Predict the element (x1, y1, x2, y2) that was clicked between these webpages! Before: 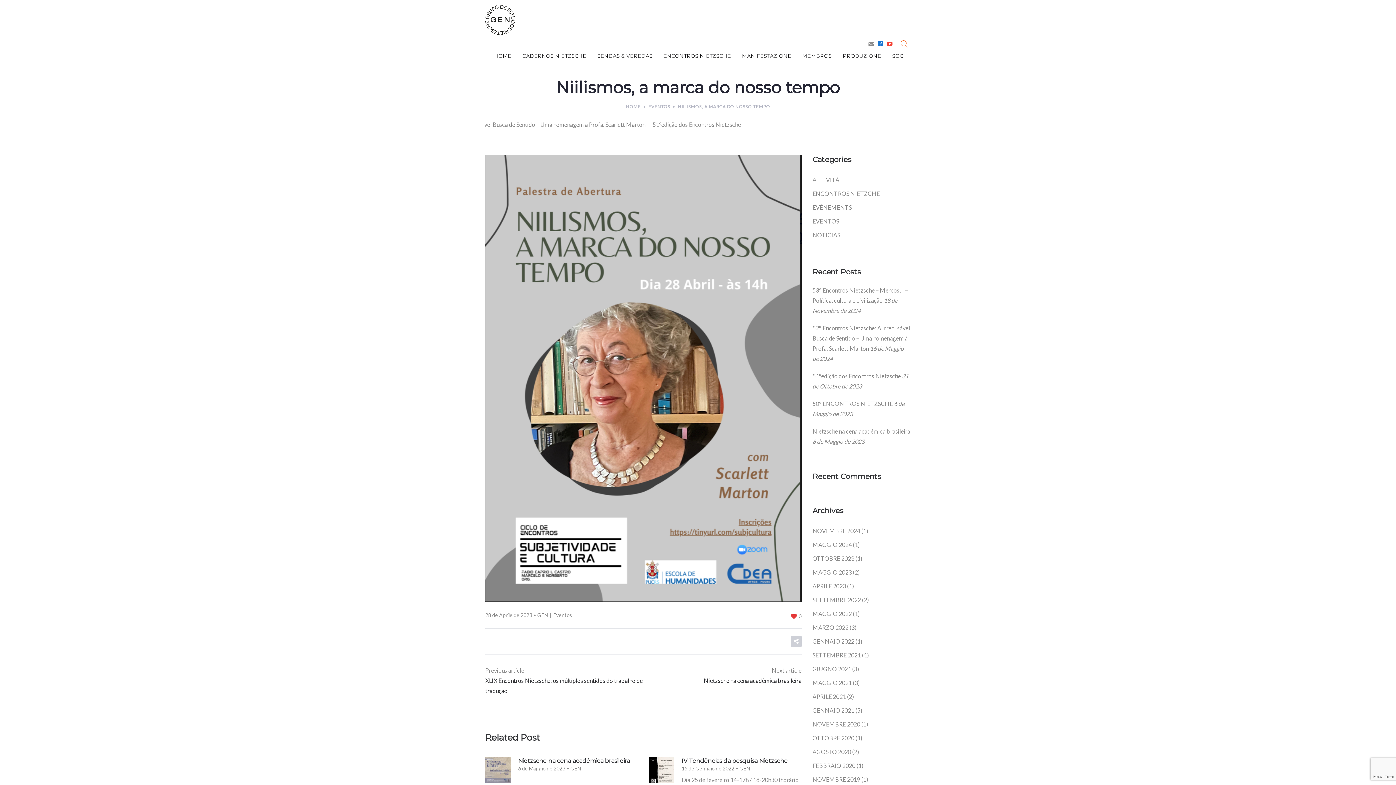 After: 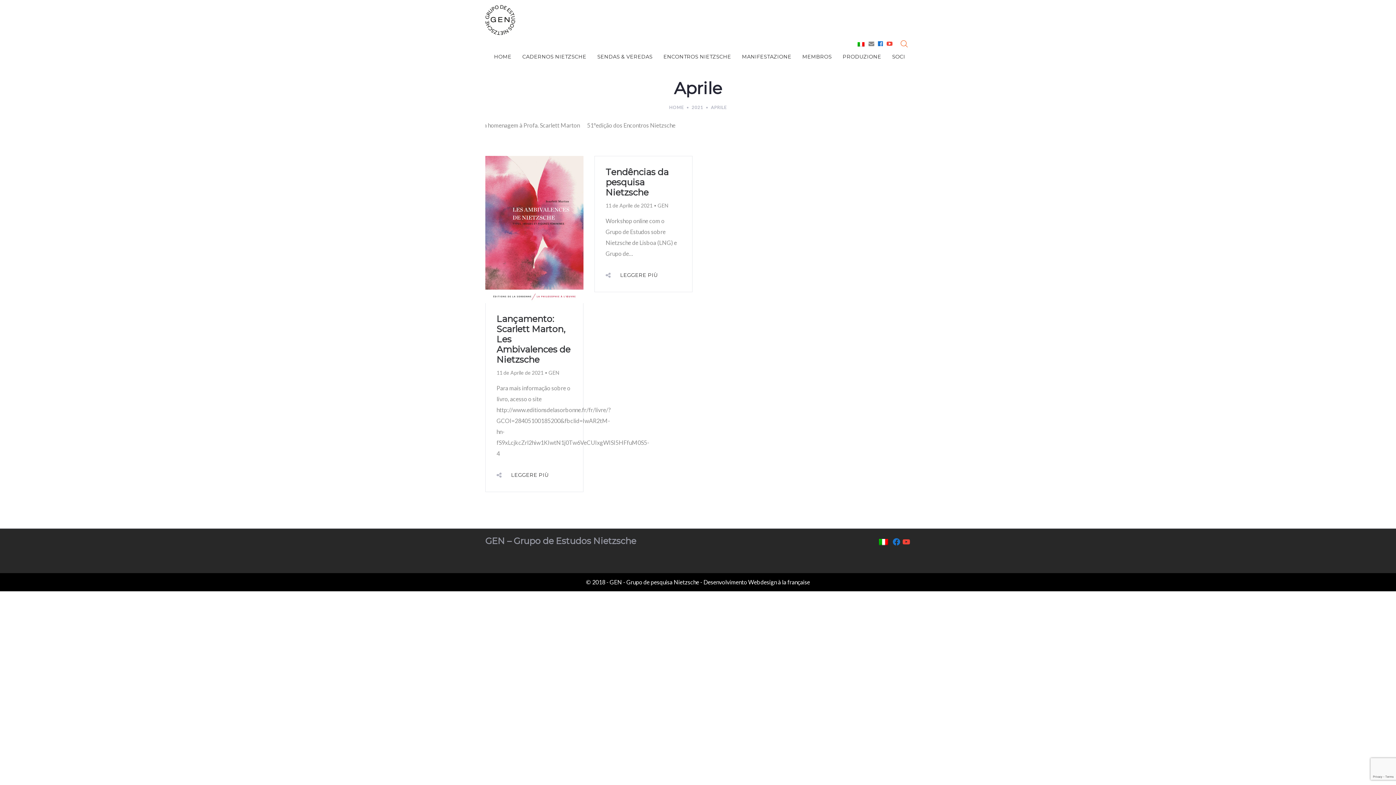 Action: label: APRILE 2021 bbox: (812, 693, 846, 700)